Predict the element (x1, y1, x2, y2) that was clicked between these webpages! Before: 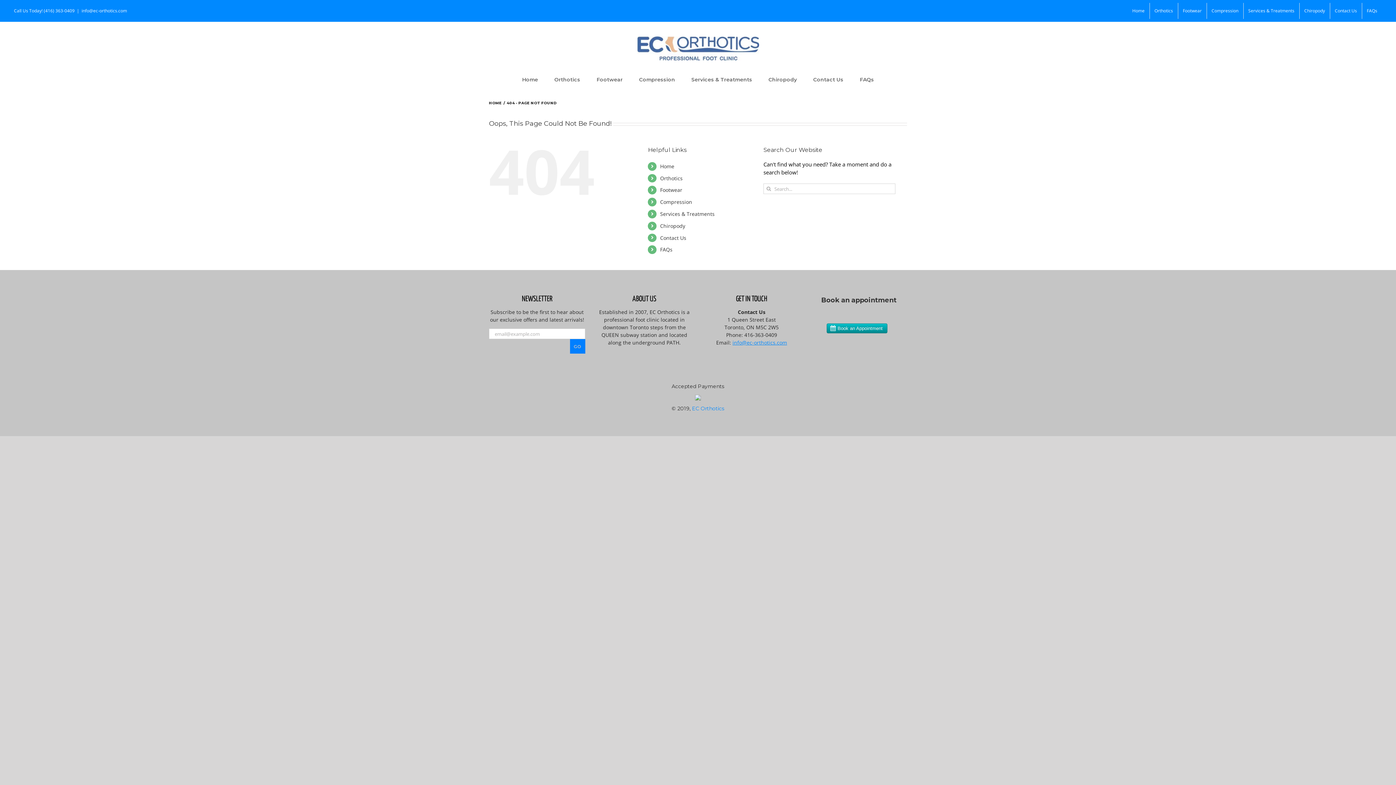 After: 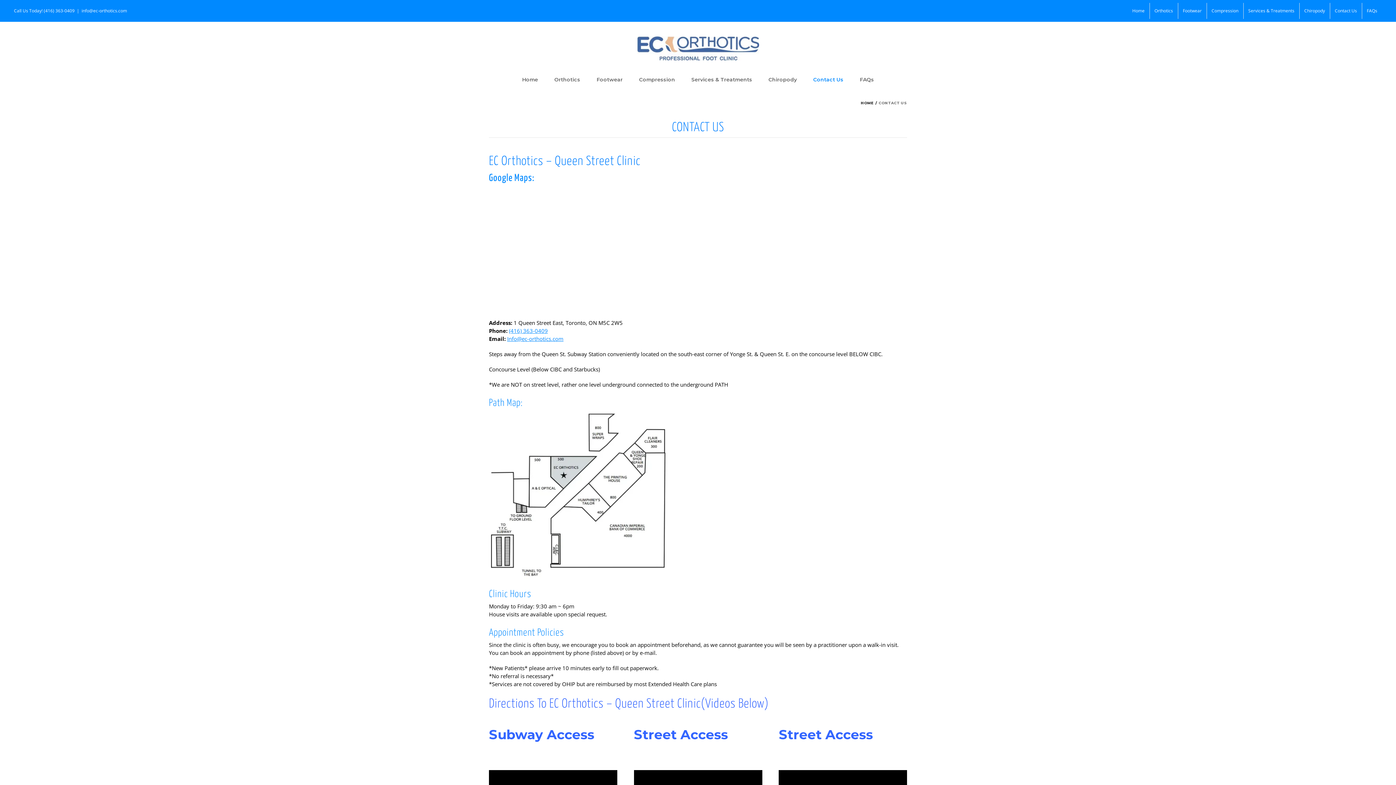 Action: bbox: (813, 72, 843, 86) label: Contact Us